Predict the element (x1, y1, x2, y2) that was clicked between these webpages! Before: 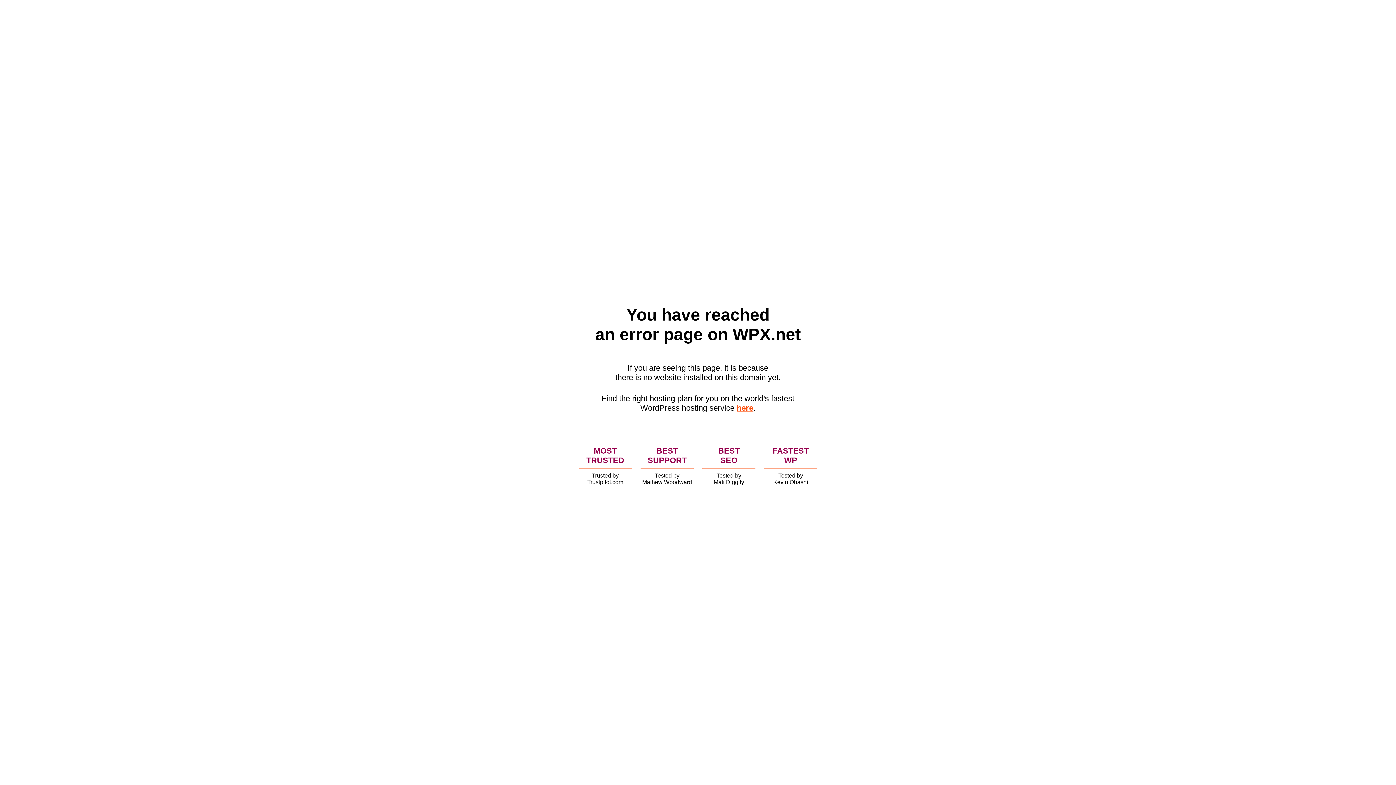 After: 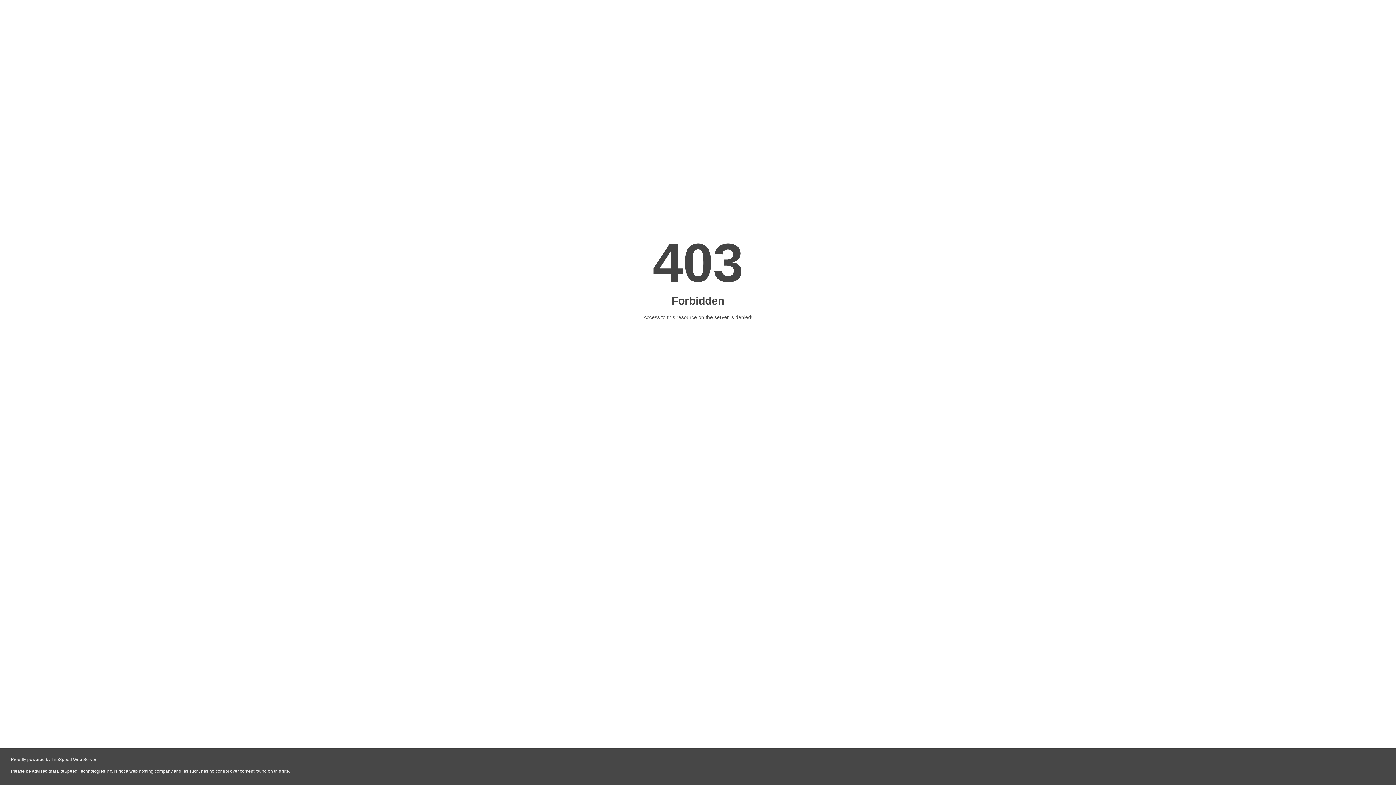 Action: bbox: (736, 403, 753, 412) label: here